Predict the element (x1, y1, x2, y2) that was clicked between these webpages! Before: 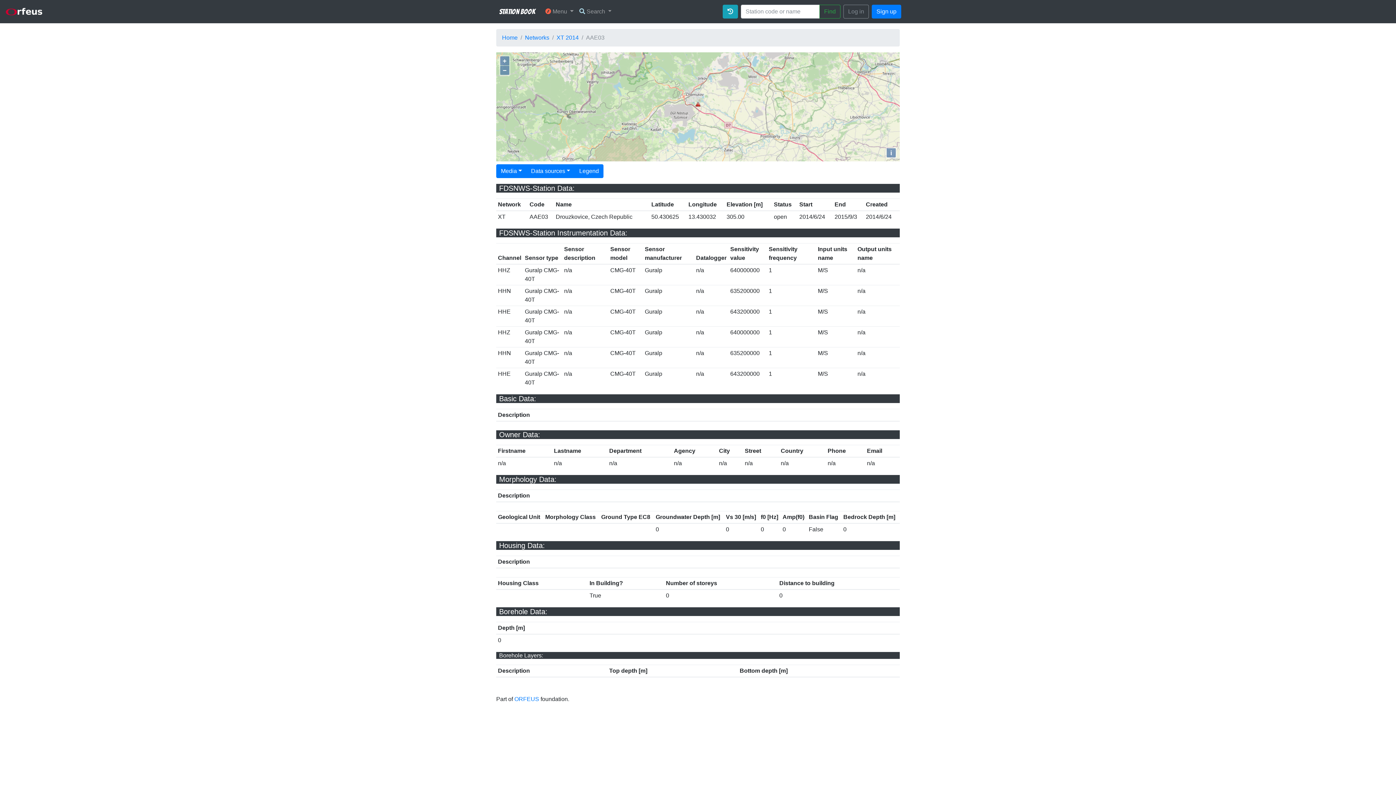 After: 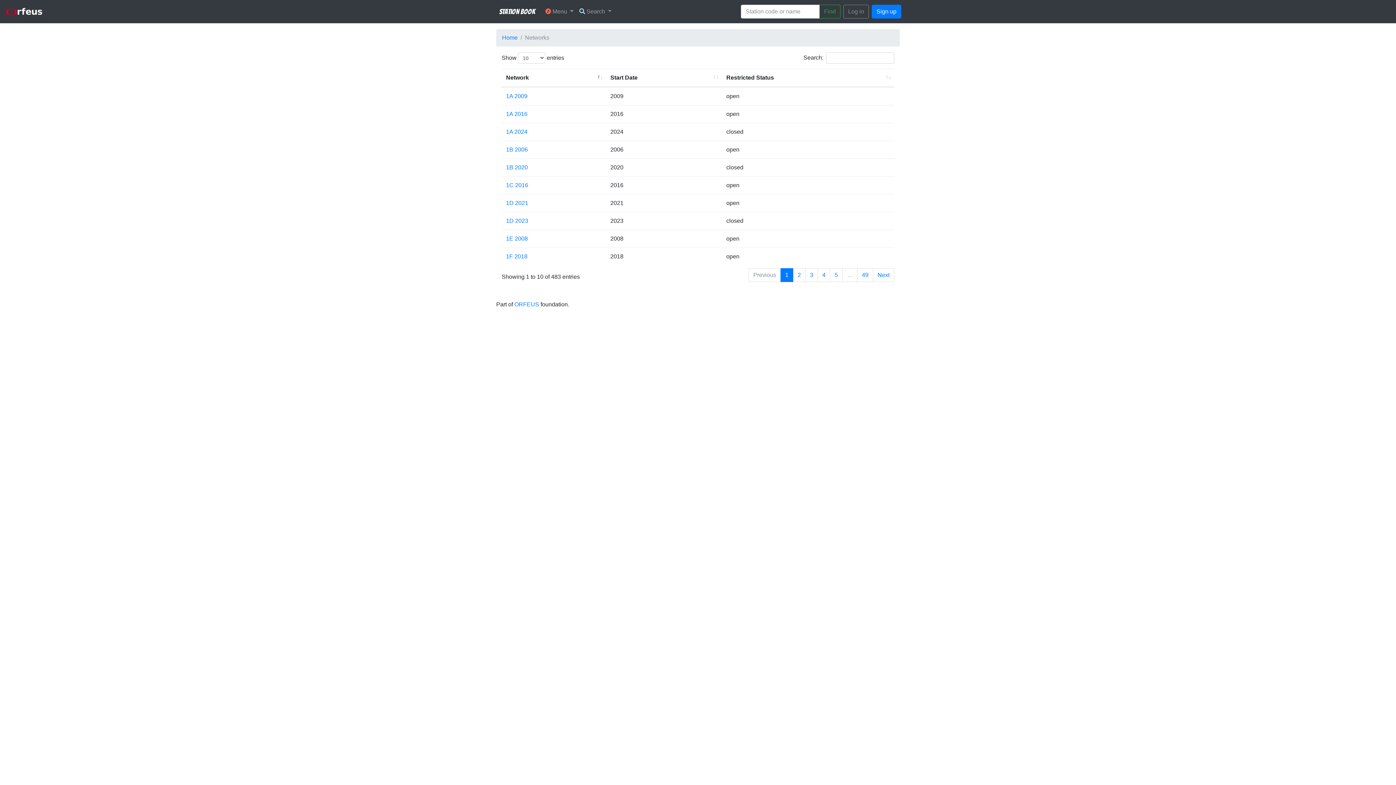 Action: bbox: (525, 34, 549, 40) label: Networks